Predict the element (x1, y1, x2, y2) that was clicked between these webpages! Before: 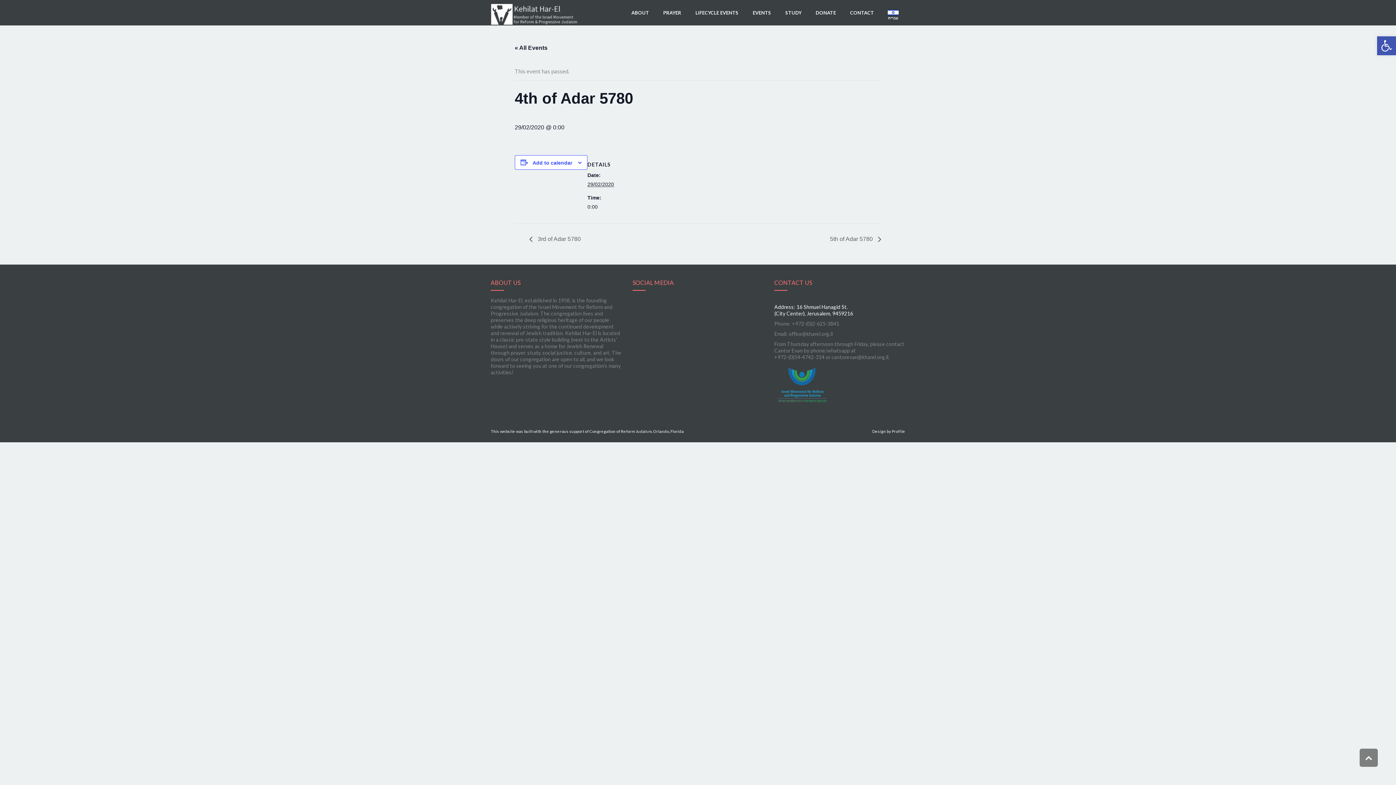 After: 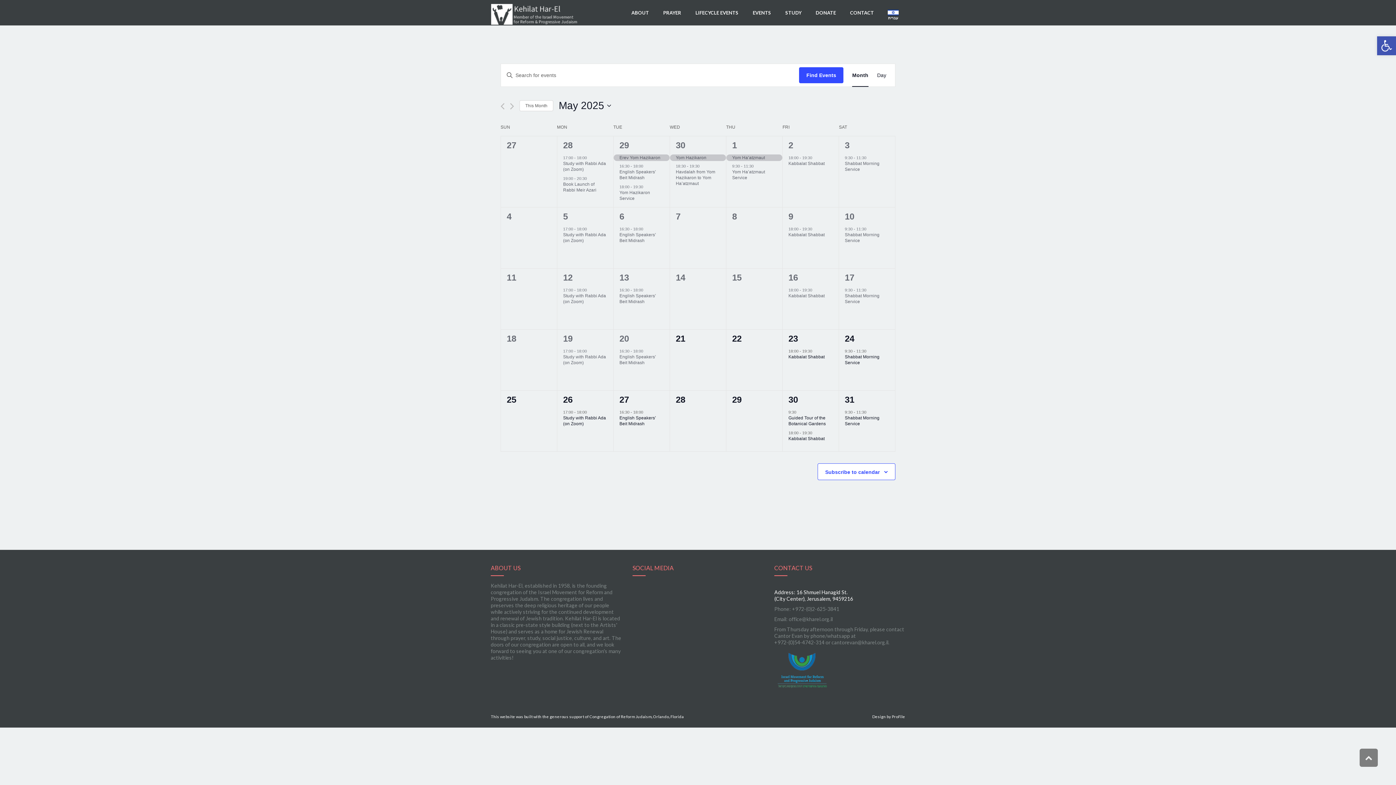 Action: label: « All Events bbox: (514, 44, 547, 50)